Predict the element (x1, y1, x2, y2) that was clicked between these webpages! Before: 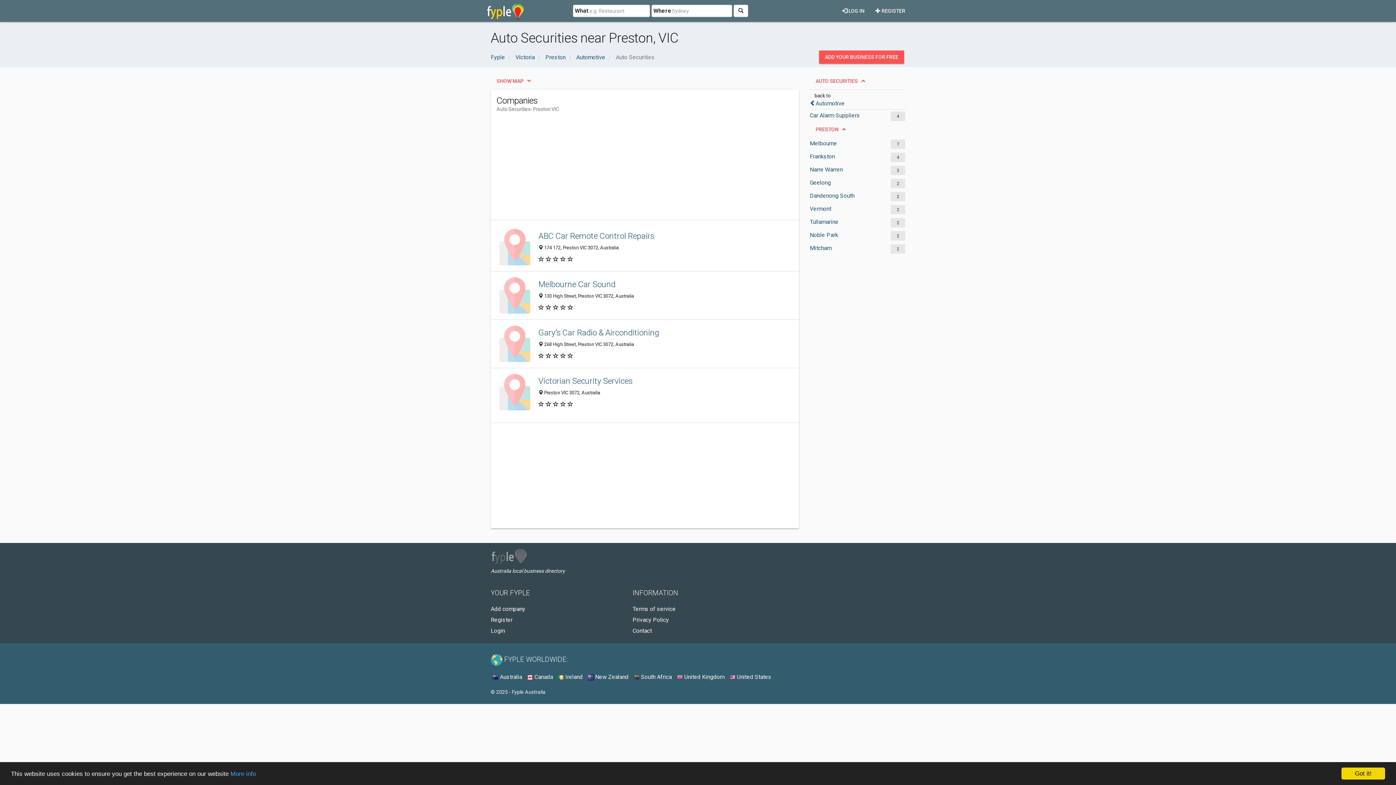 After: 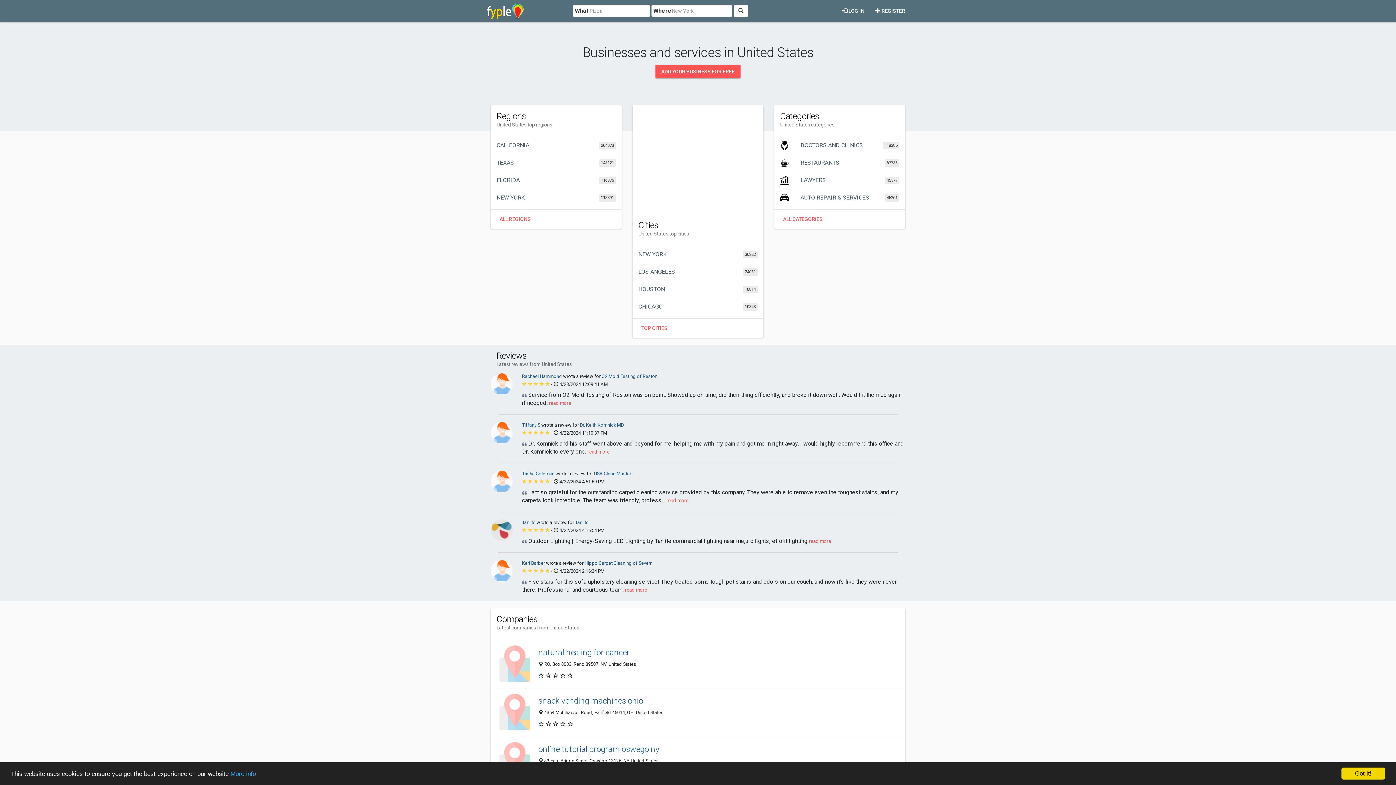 Action: bbox: (729, 673, 771, 680) label:  United States